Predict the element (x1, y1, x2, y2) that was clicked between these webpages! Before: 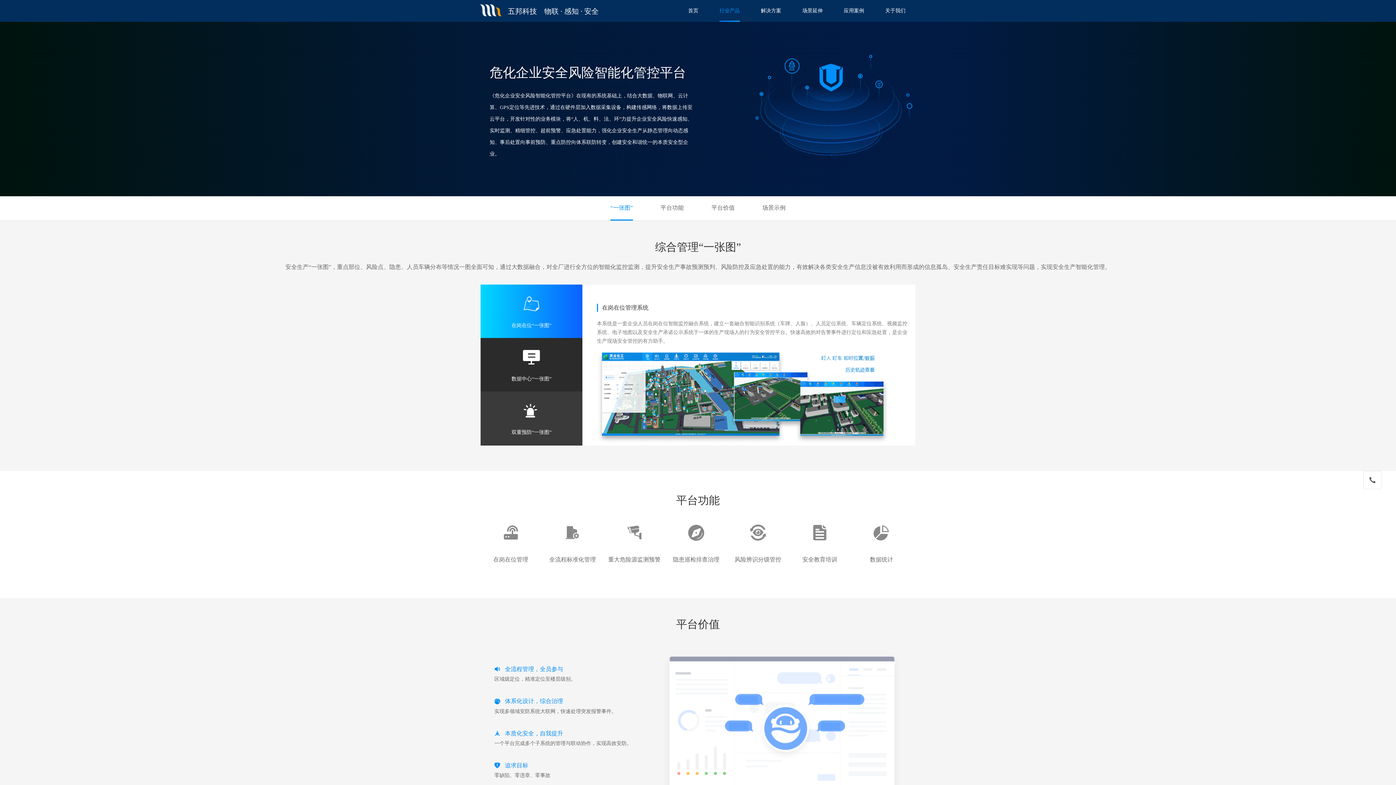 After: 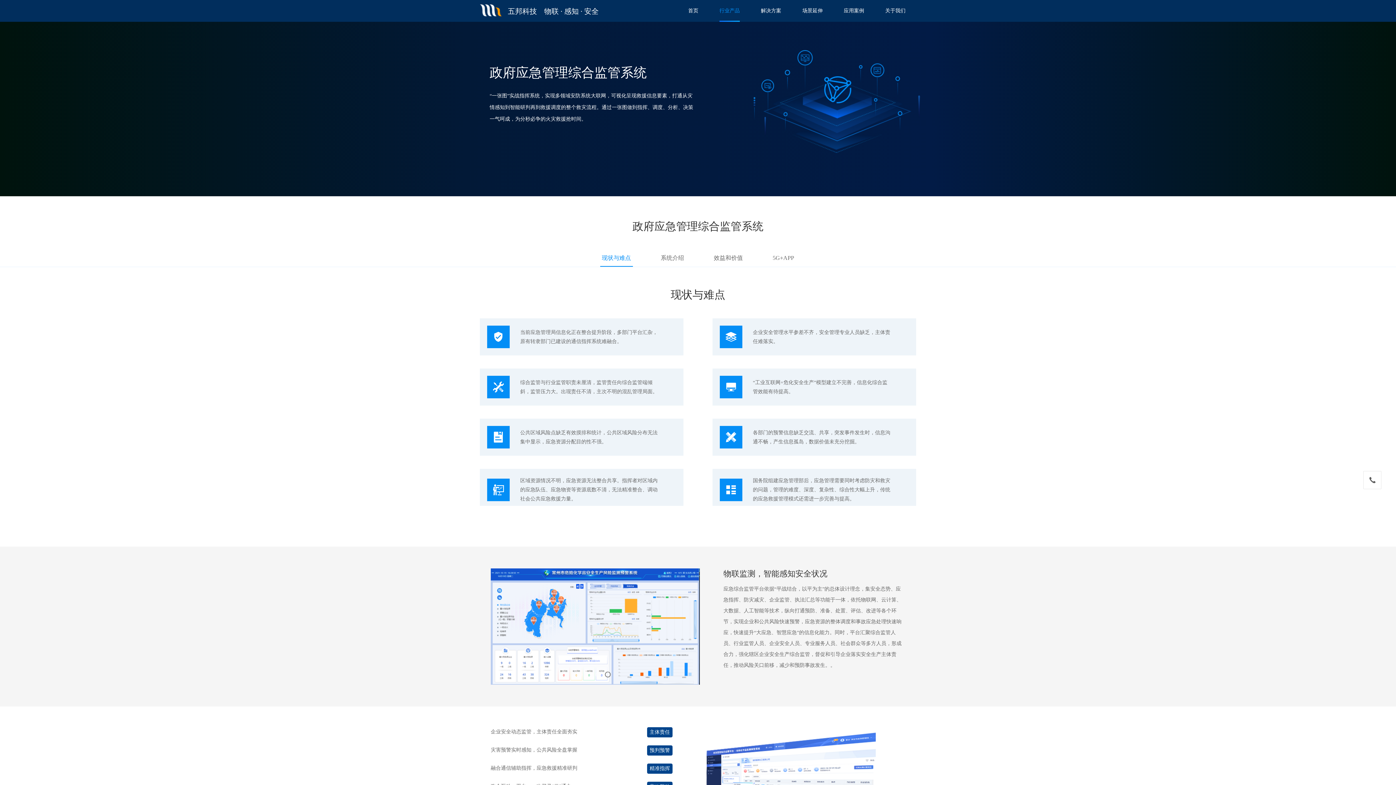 Action: label: 行业产品 bbox: (719, 0, 740, 21)